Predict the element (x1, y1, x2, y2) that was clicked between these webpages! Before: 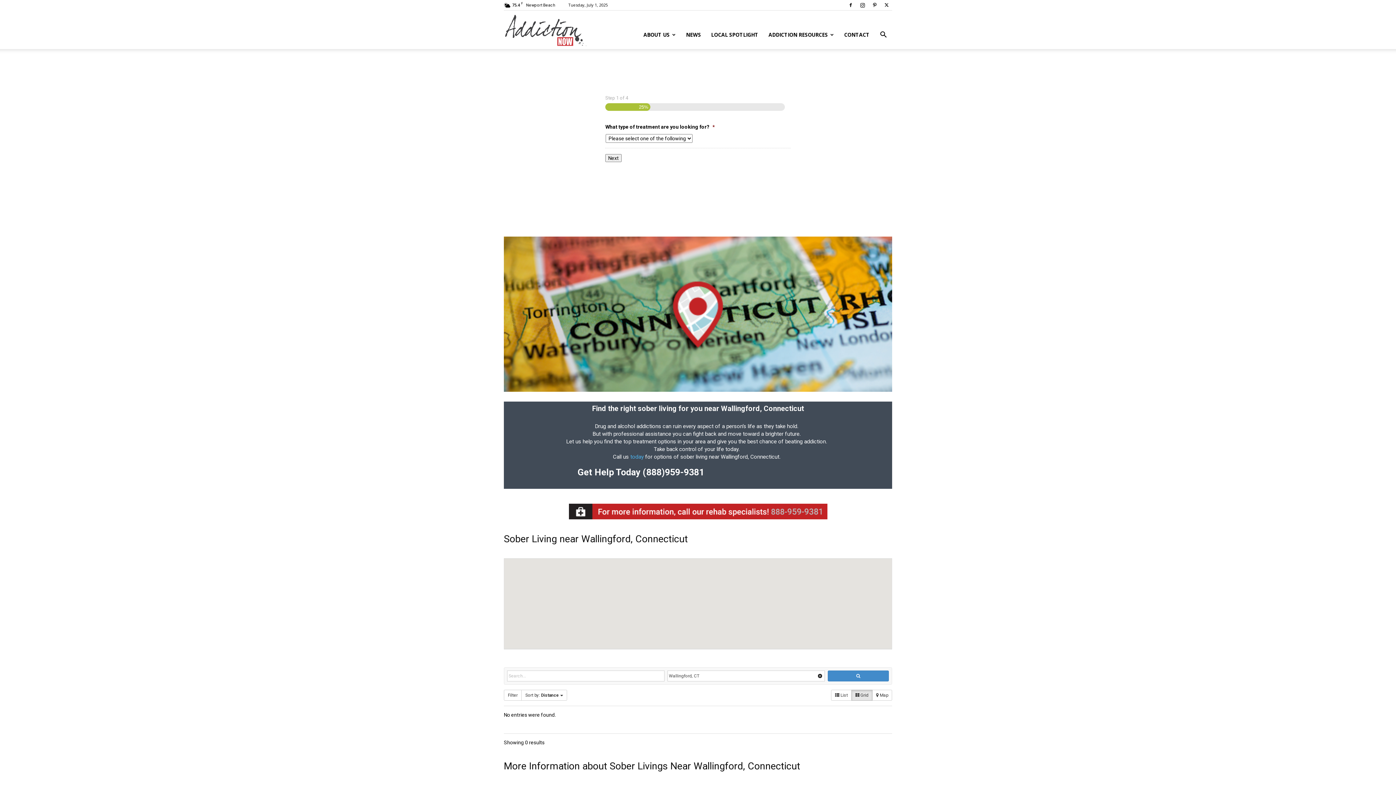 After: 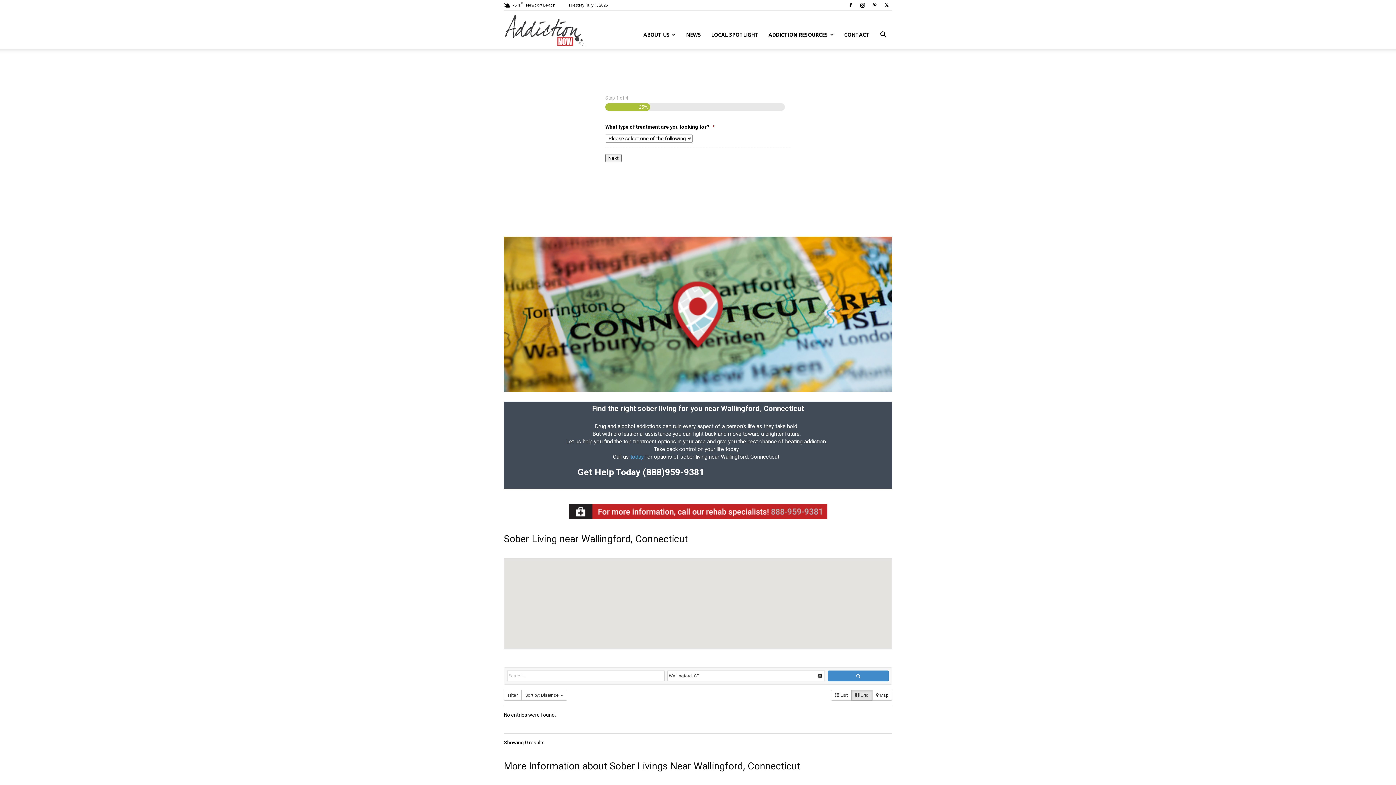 Action: bbox: (881, 0, 892, 10)